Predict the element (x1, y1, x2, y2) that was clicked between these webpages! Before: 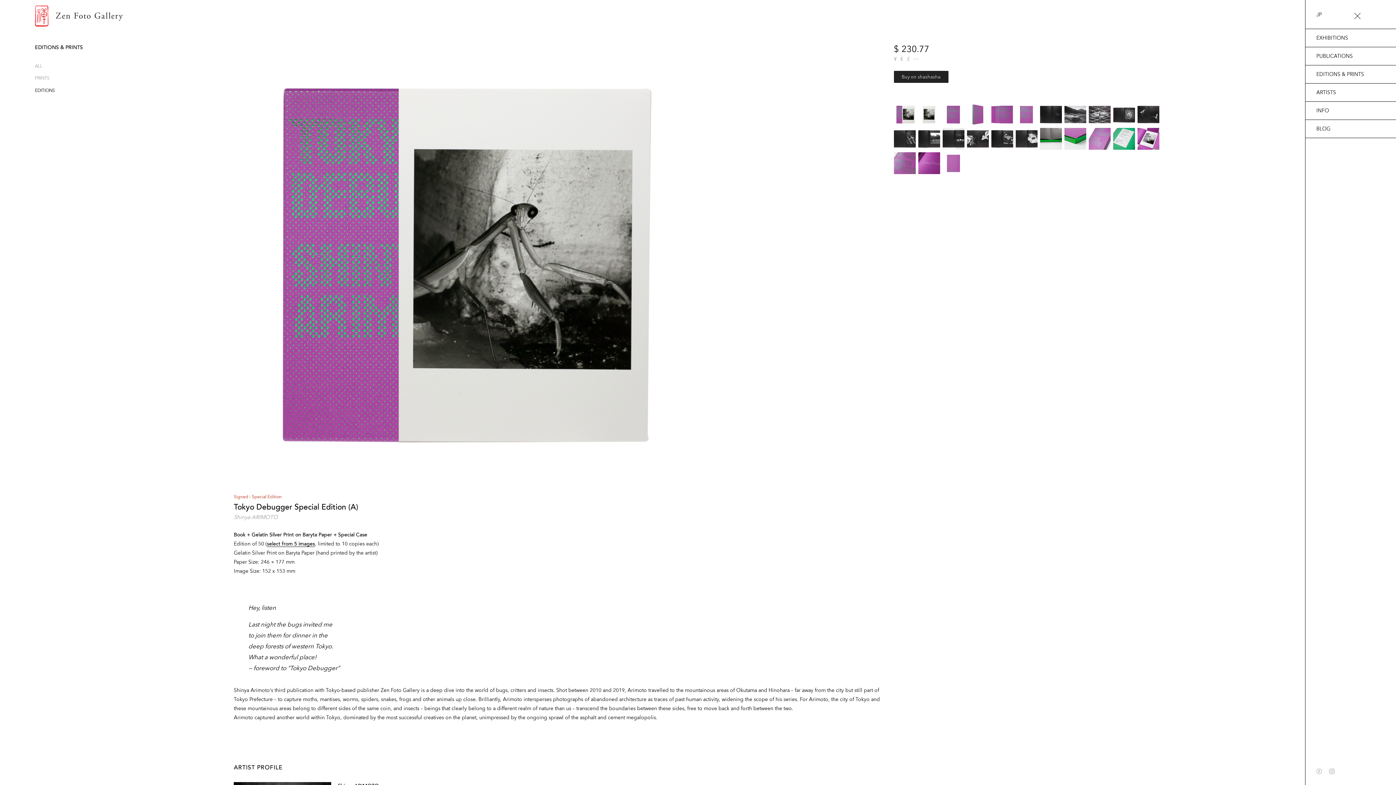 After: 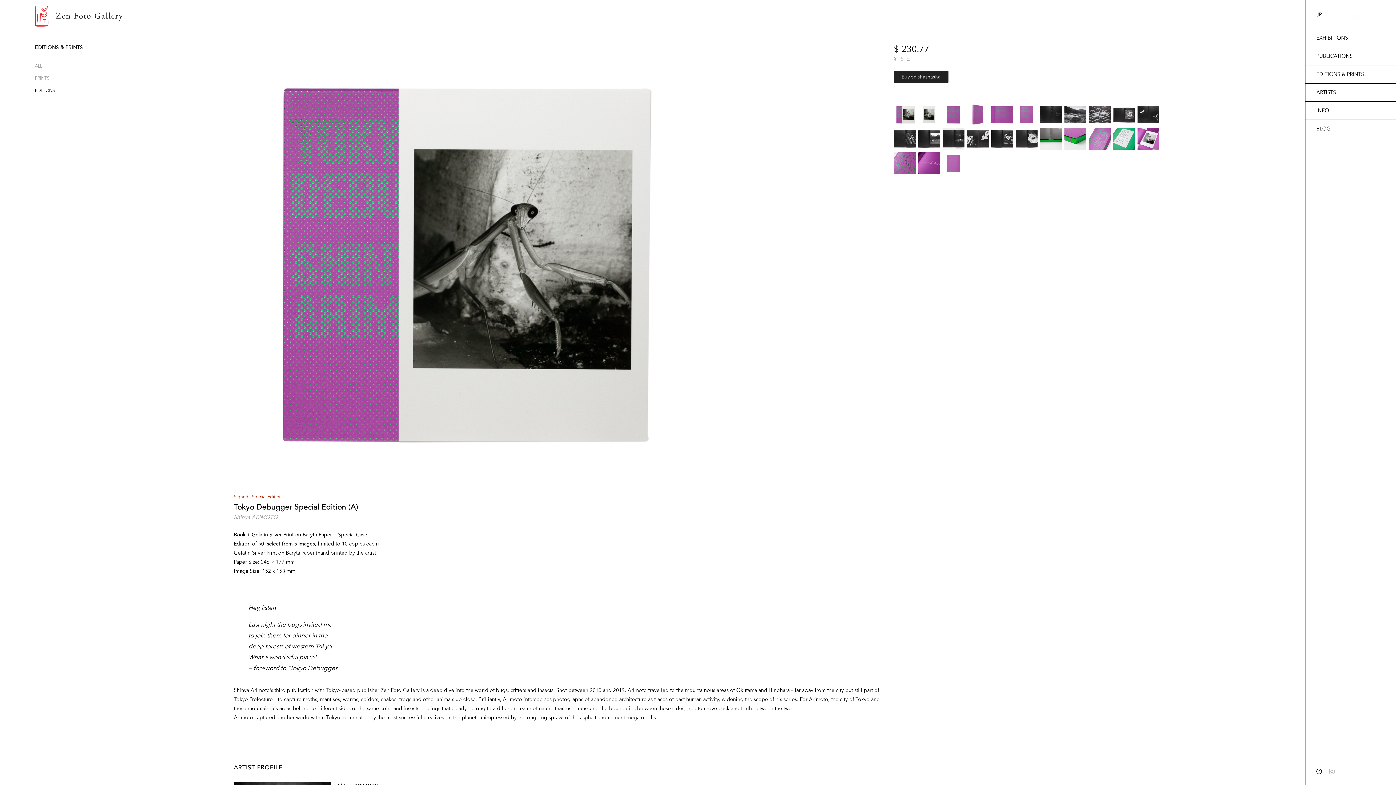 Action: bbox: (1316, 769, 1322, 774) label: FACEBOOK